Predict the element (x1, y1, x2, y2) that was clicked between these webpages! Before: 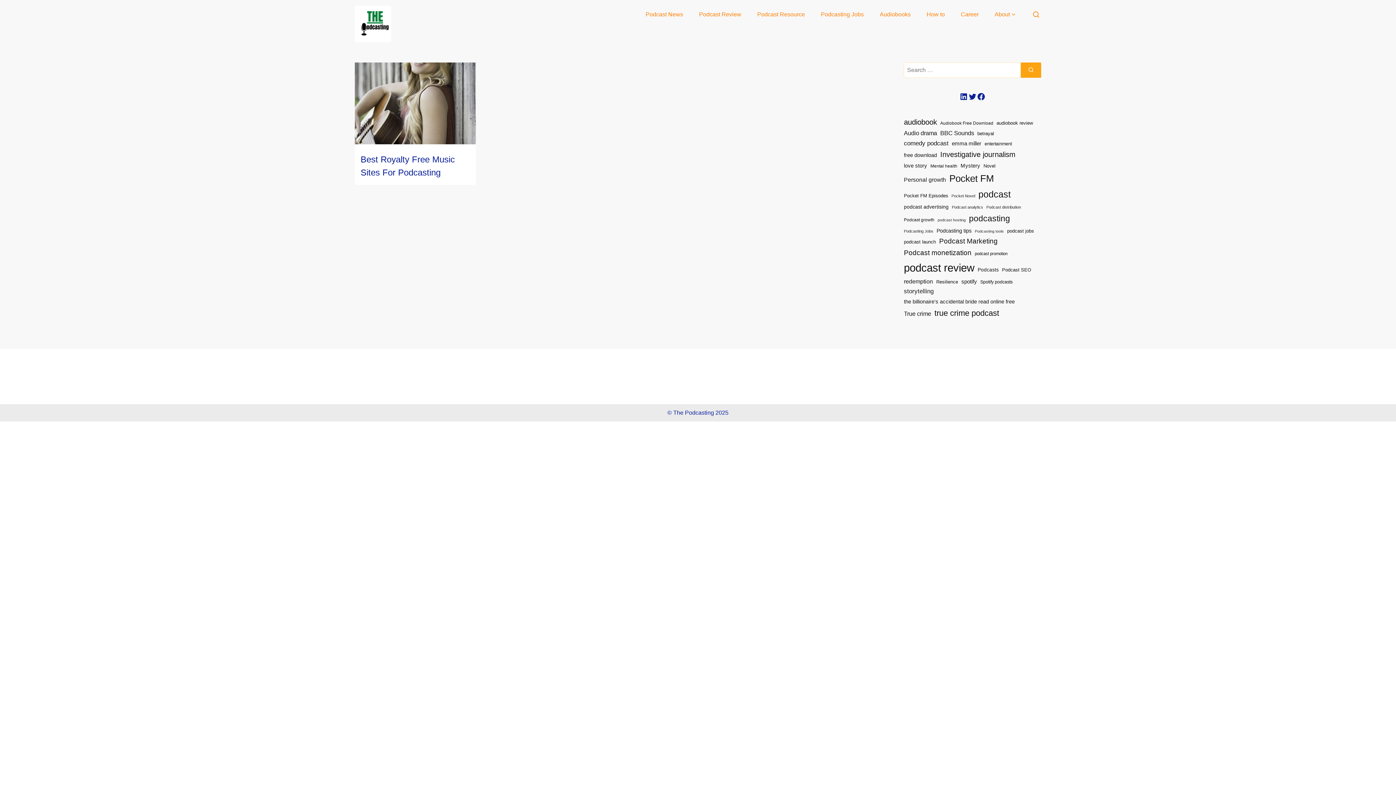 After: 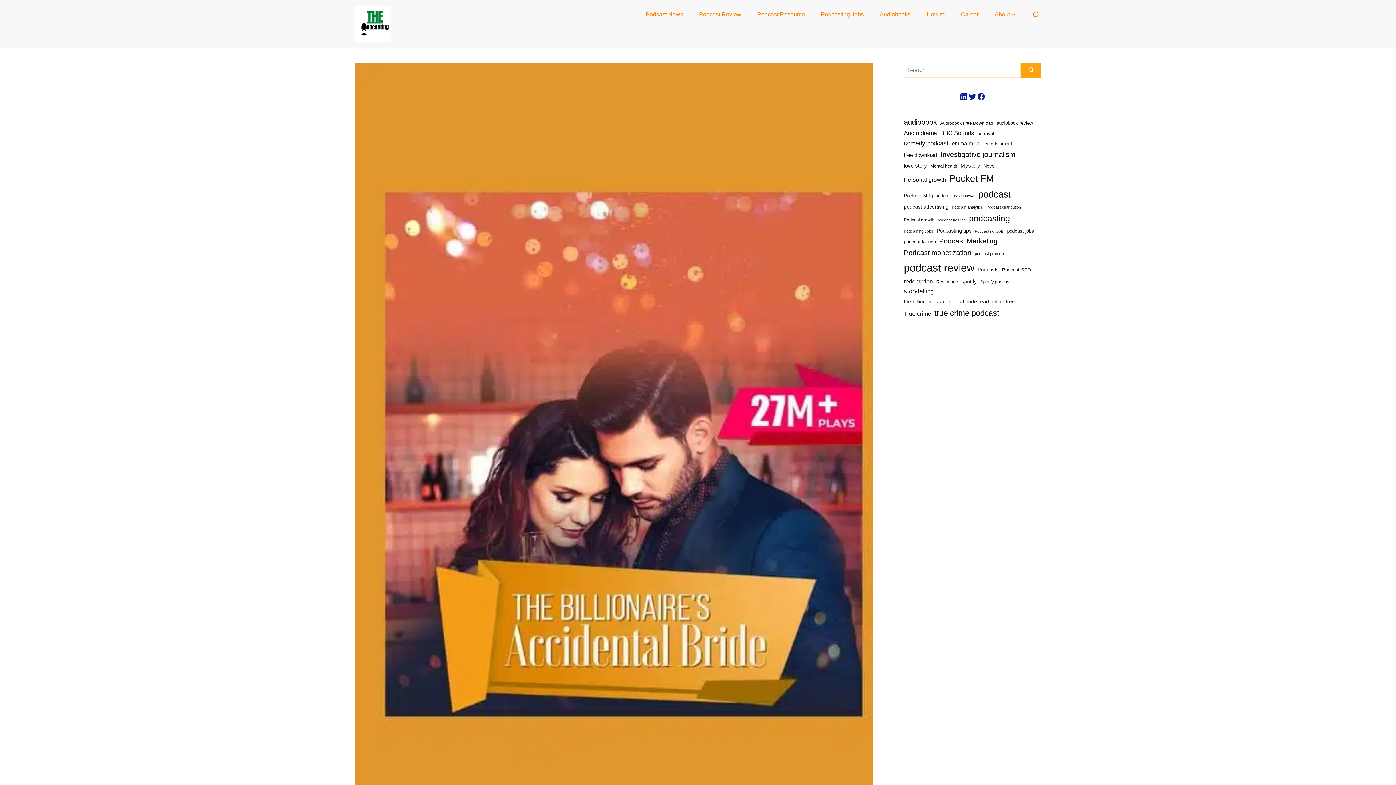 Action: bbox: (904, 276, 933, 286) label: redemption (39 items)